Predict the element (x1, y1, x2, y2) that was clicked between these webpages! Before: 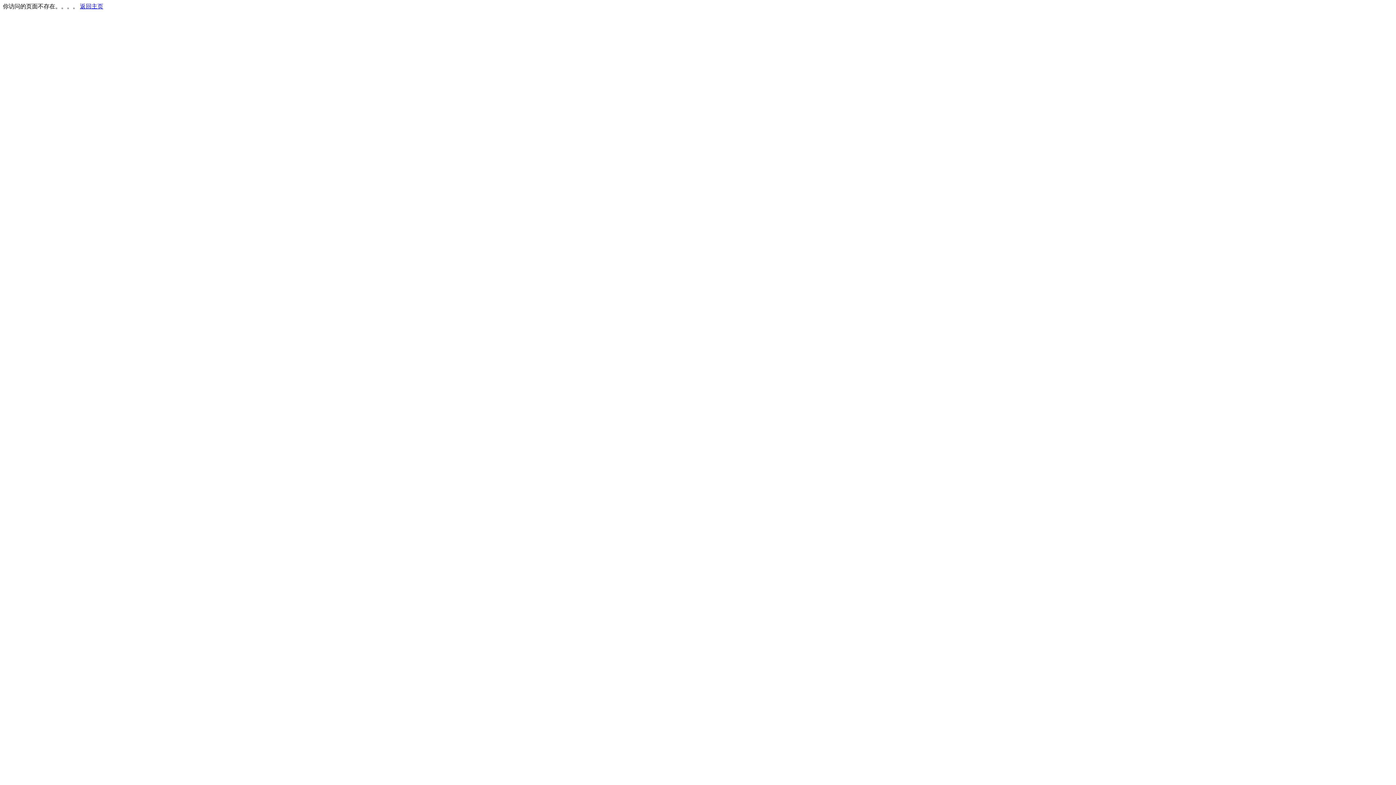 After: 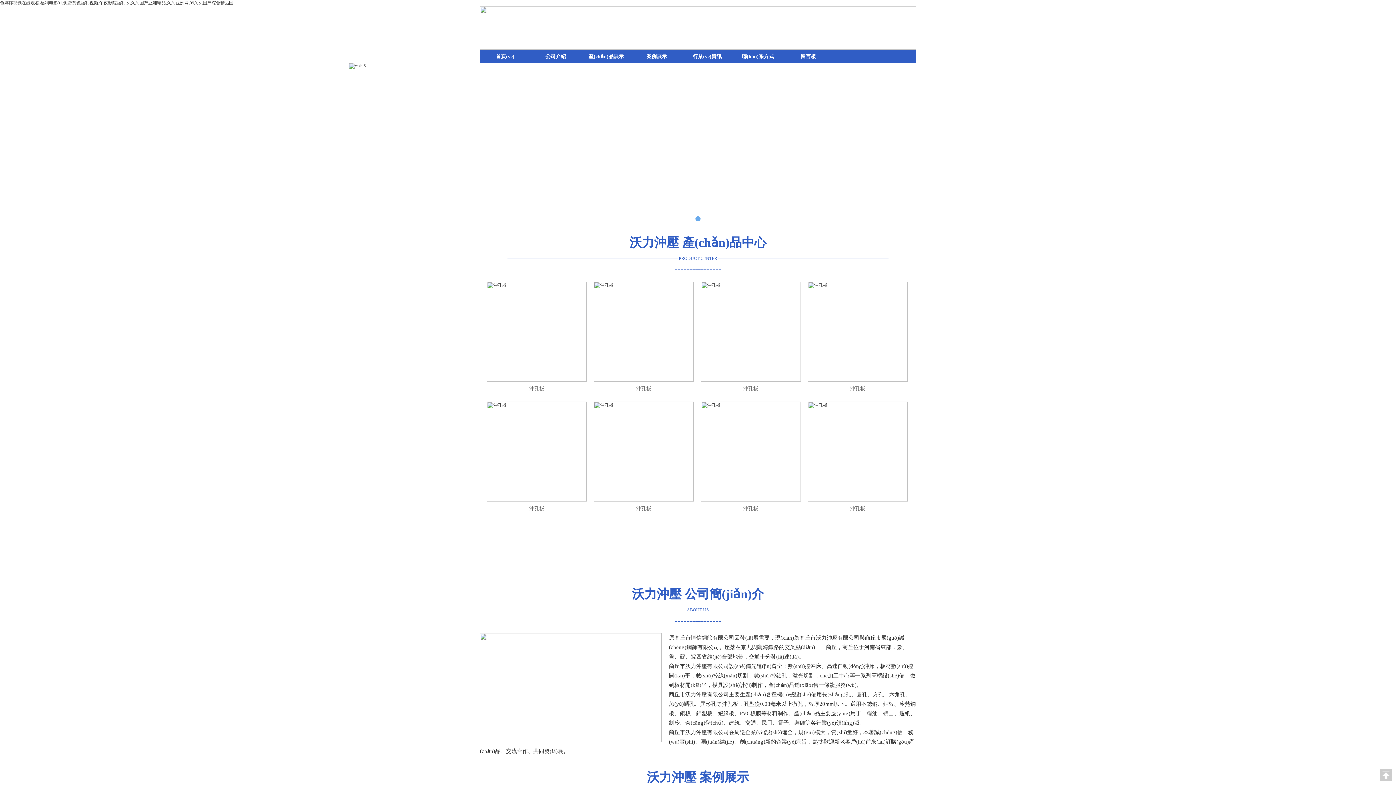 Action: bbox: (80, 3, 103, 9) label: 返回主页